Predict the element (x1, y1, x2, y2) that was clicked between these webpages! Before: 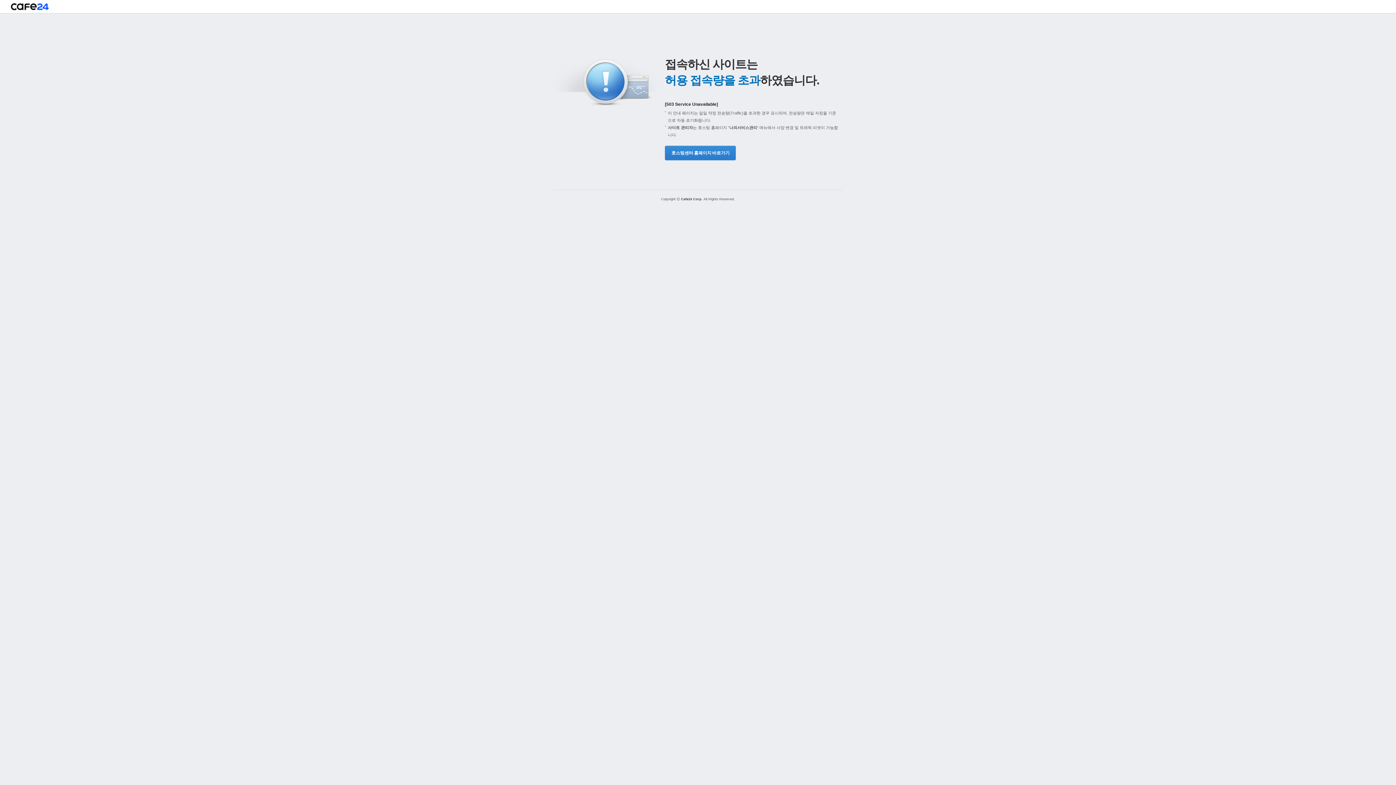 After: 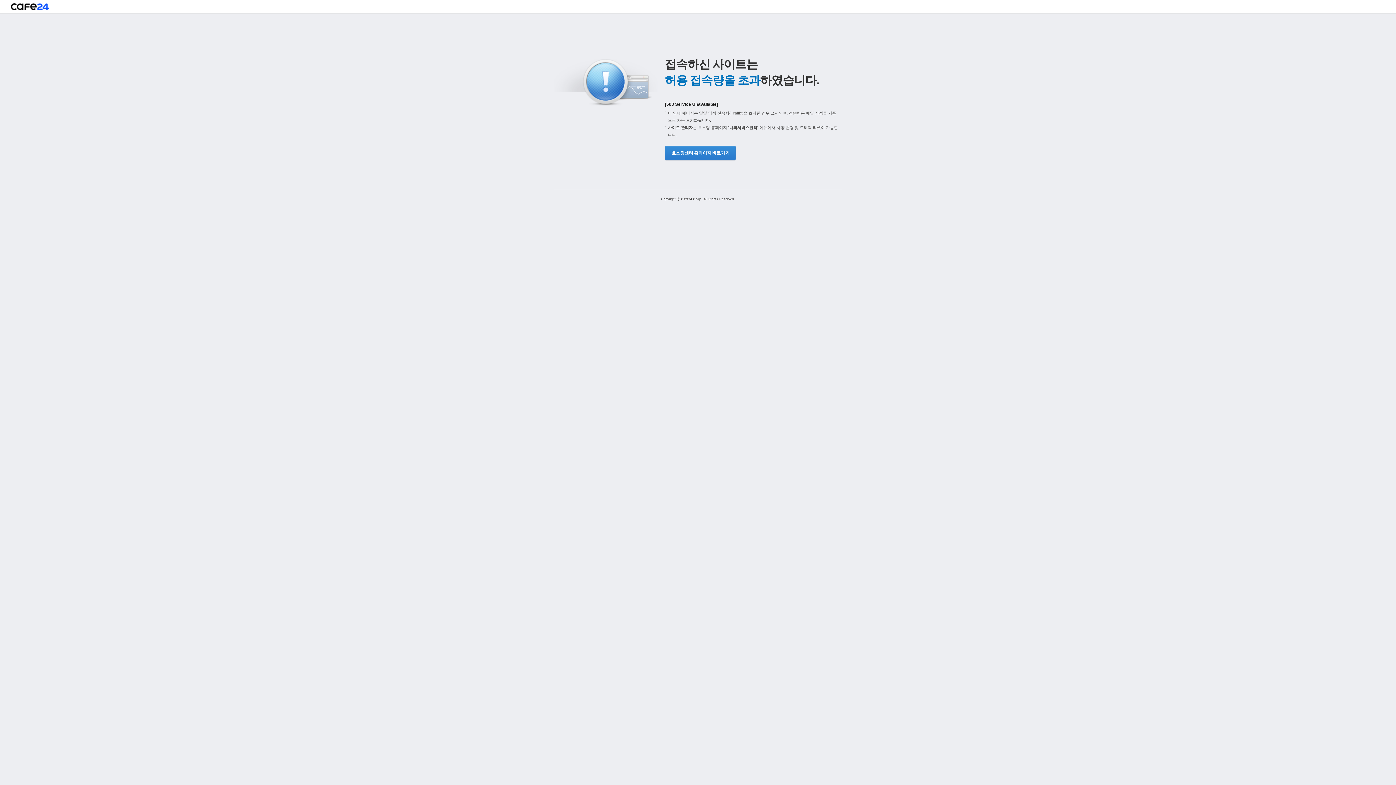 Action: label: 호스팅센터 홈페이지 바로가기 bbox: (665, 145, 734, 160)